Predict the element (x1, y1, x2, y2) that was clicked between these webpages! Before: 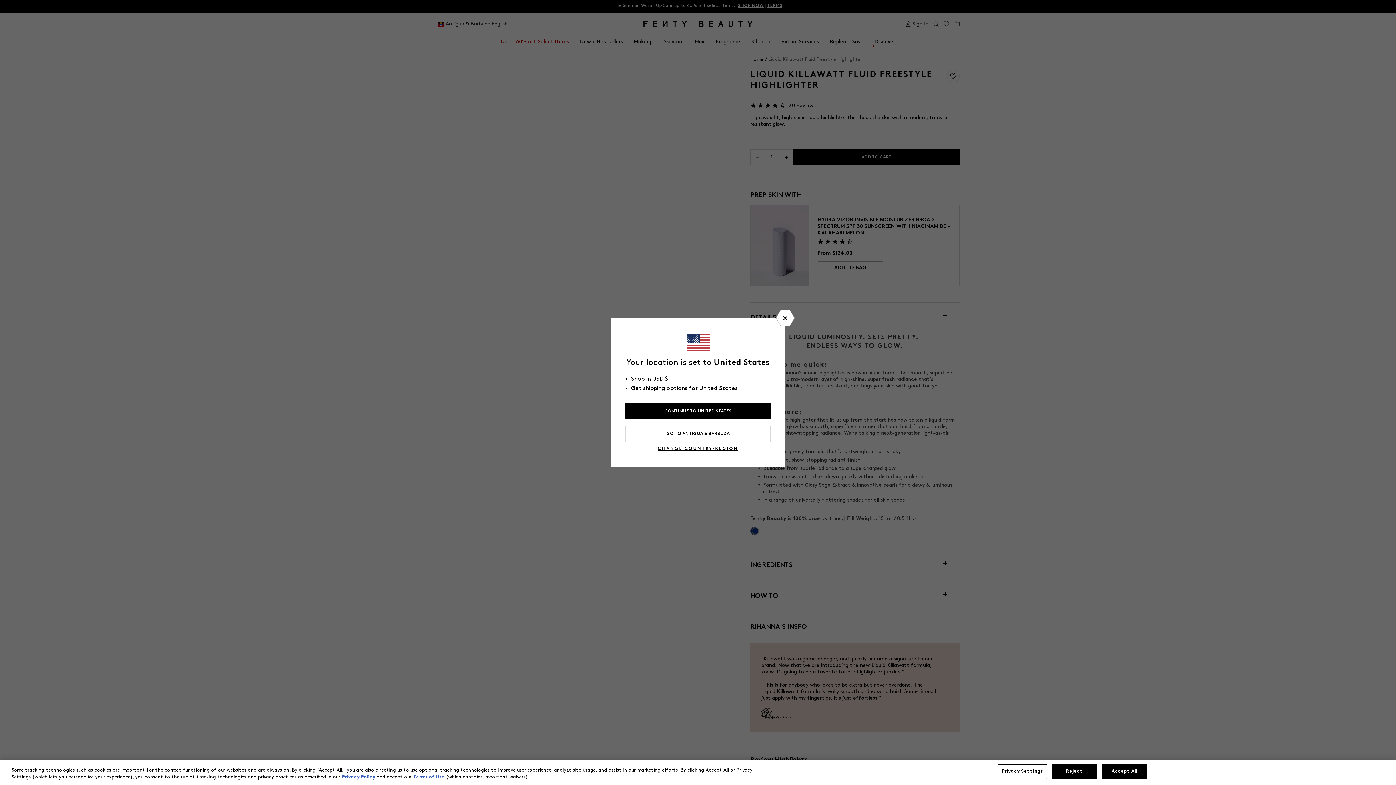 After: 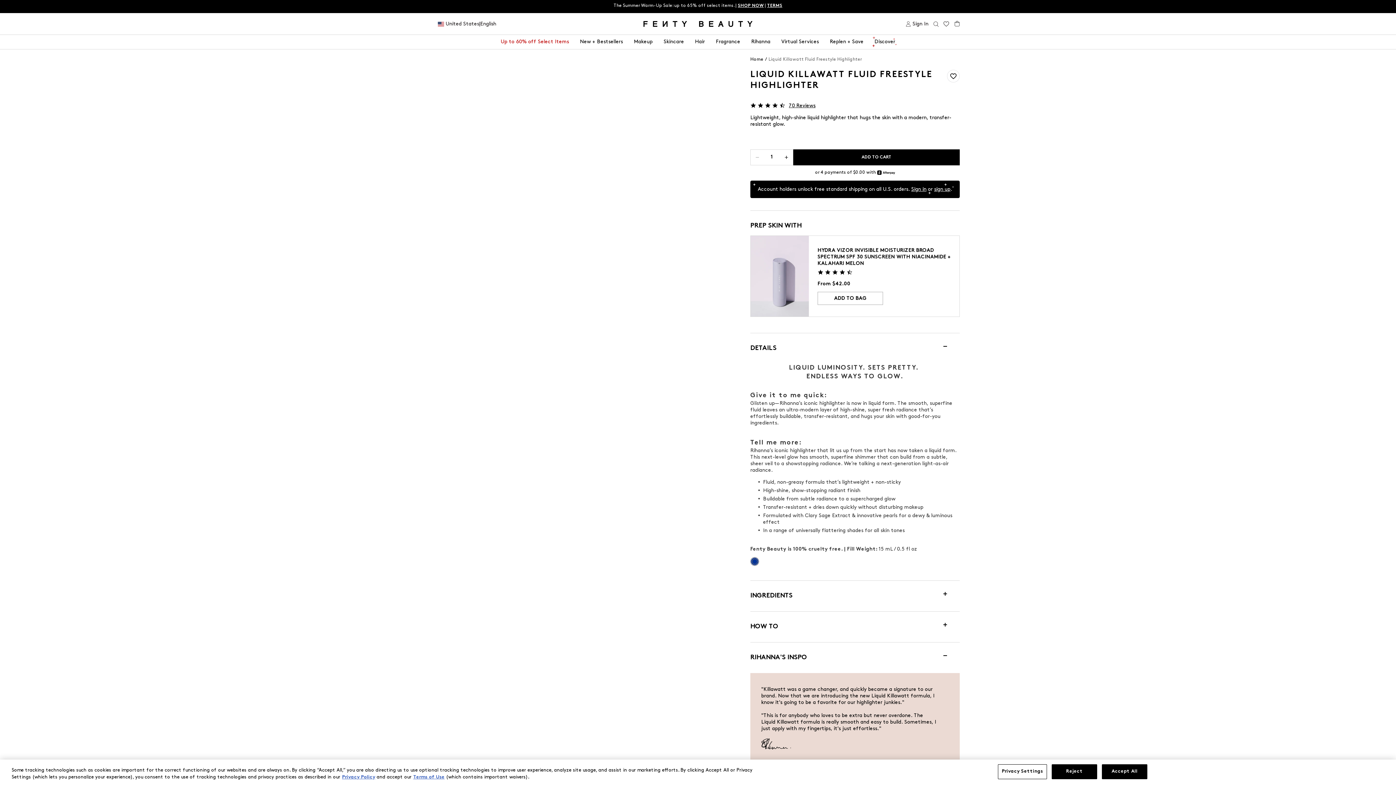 Action: bbox: (625, 403, 770, 419) label: CONTINUE TO UNITED STATES